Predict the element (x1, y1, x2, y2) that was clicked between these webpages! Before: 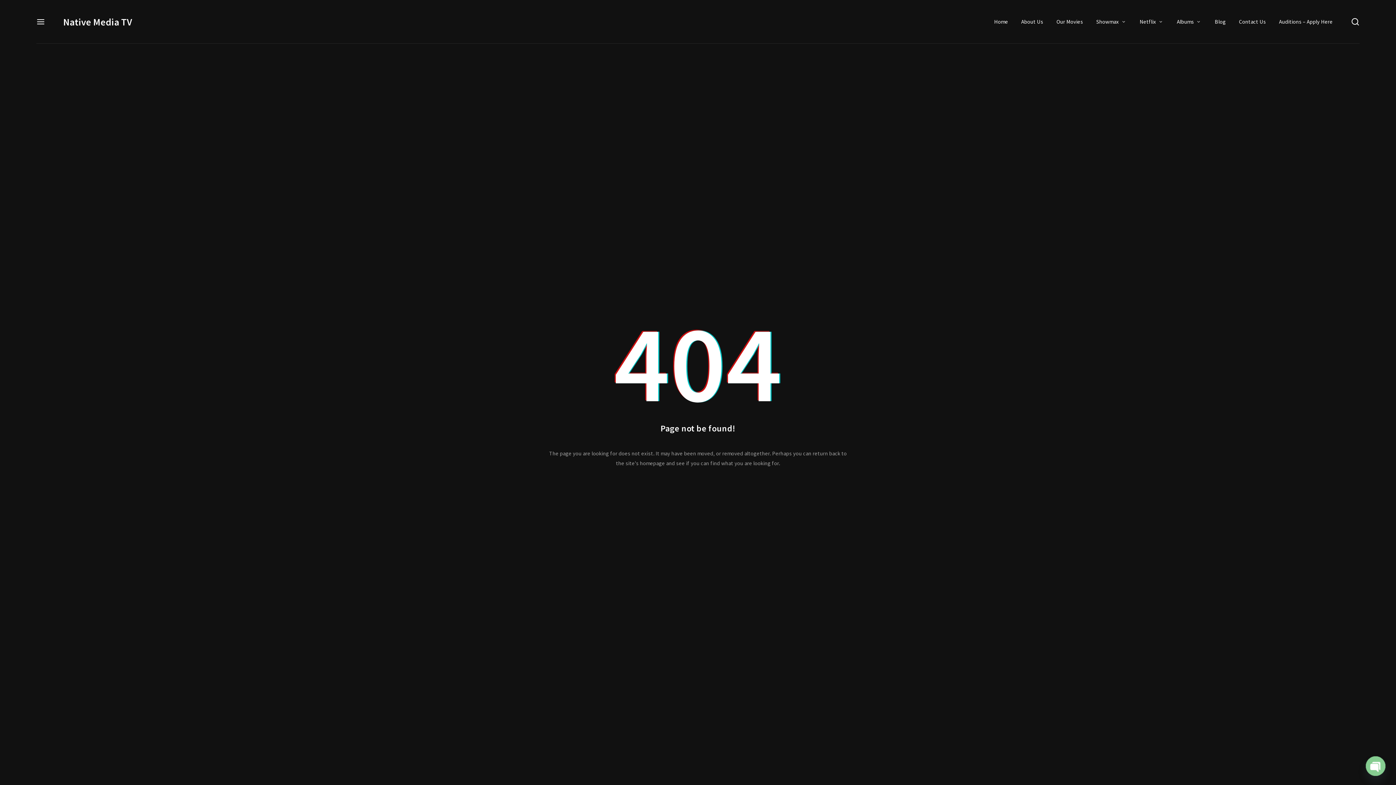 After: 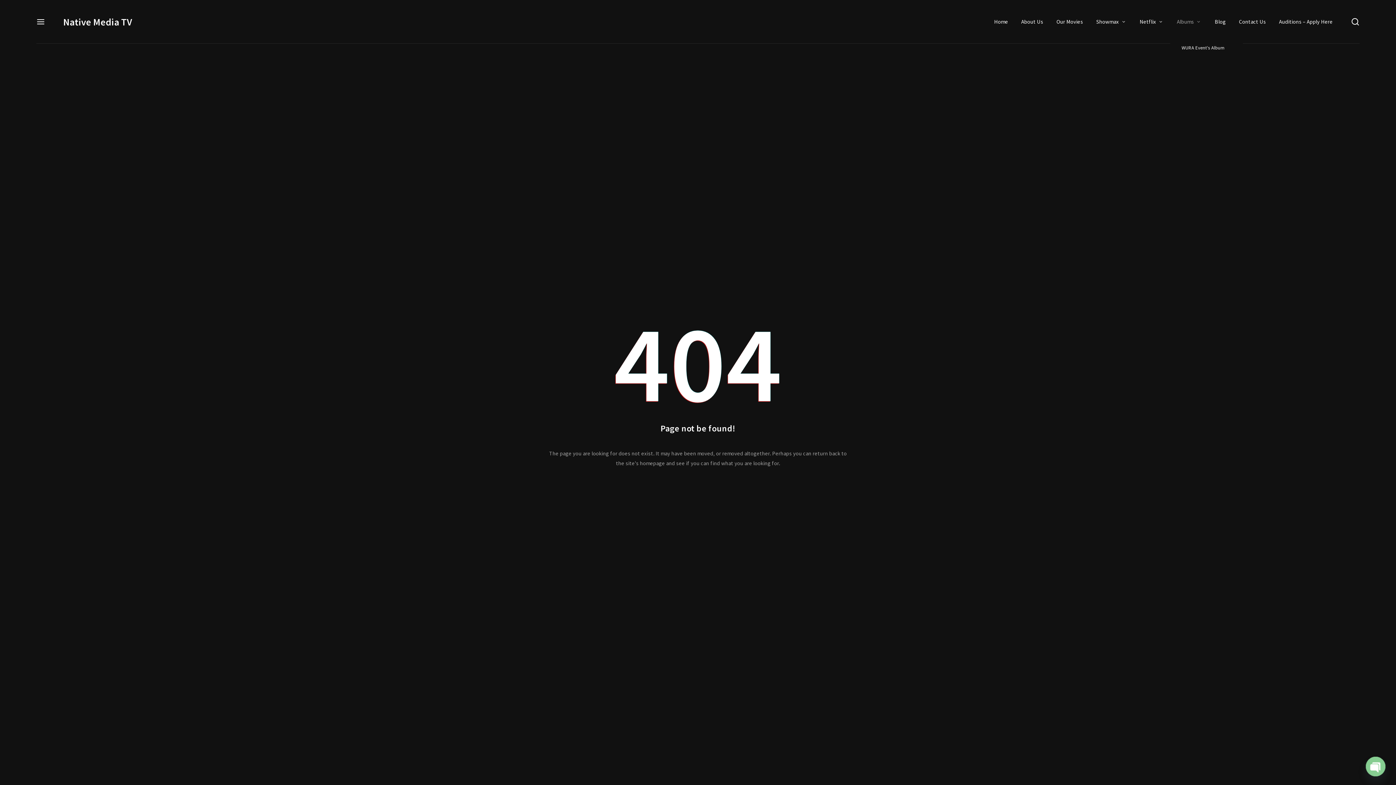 Action: label: Albums bbox: (1170, 8, 1208, 34)